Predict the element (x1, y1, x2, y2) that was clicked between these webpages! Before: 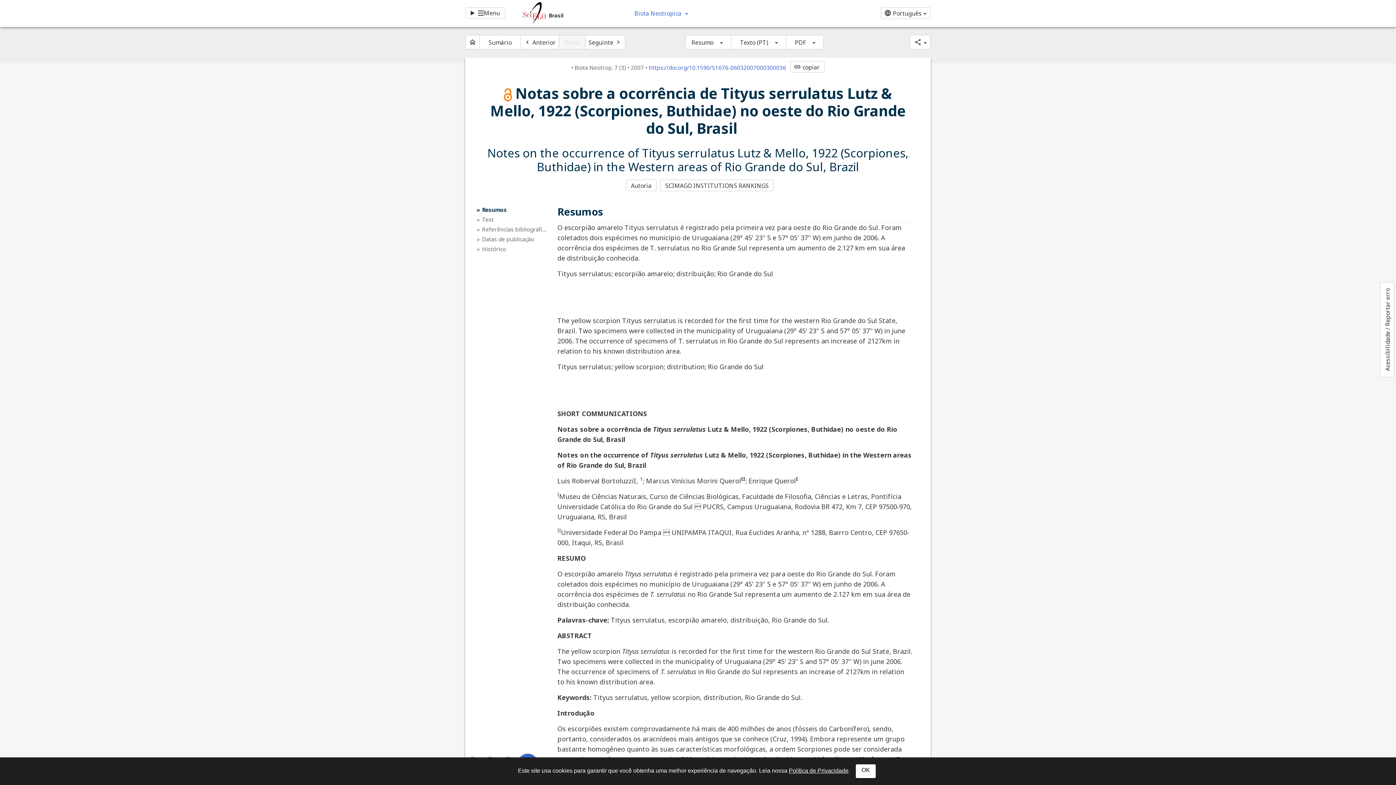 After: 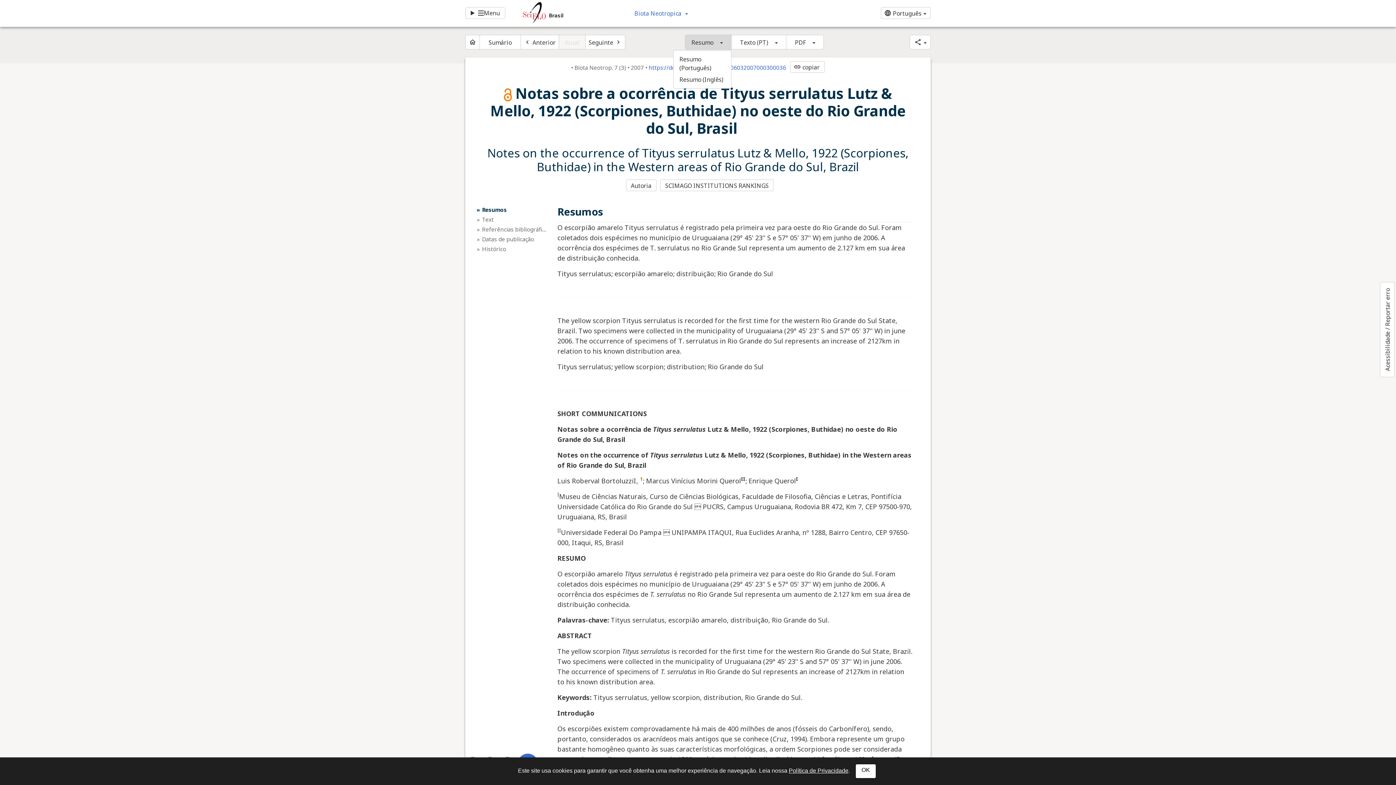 Action: label: Resumo bbox: (685, 34, 731, 49)